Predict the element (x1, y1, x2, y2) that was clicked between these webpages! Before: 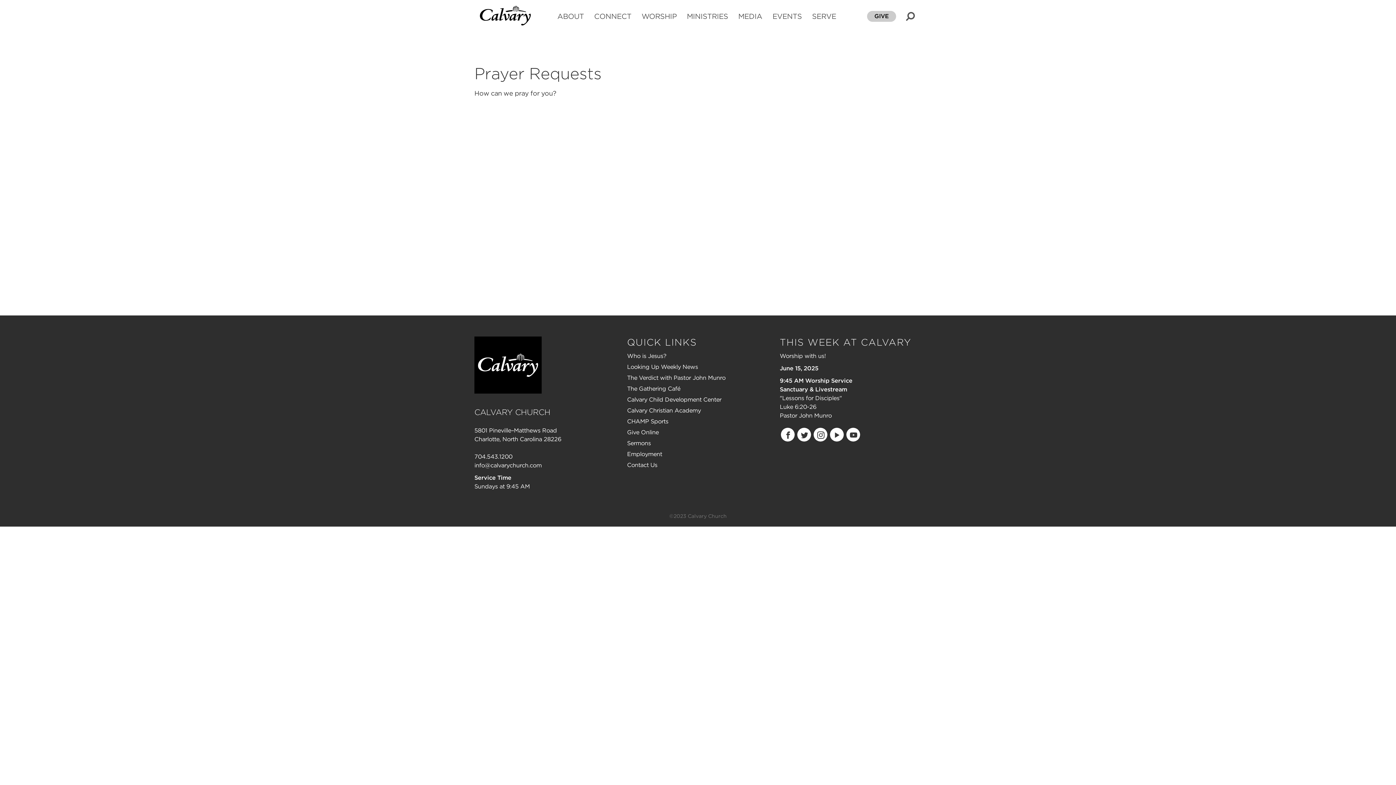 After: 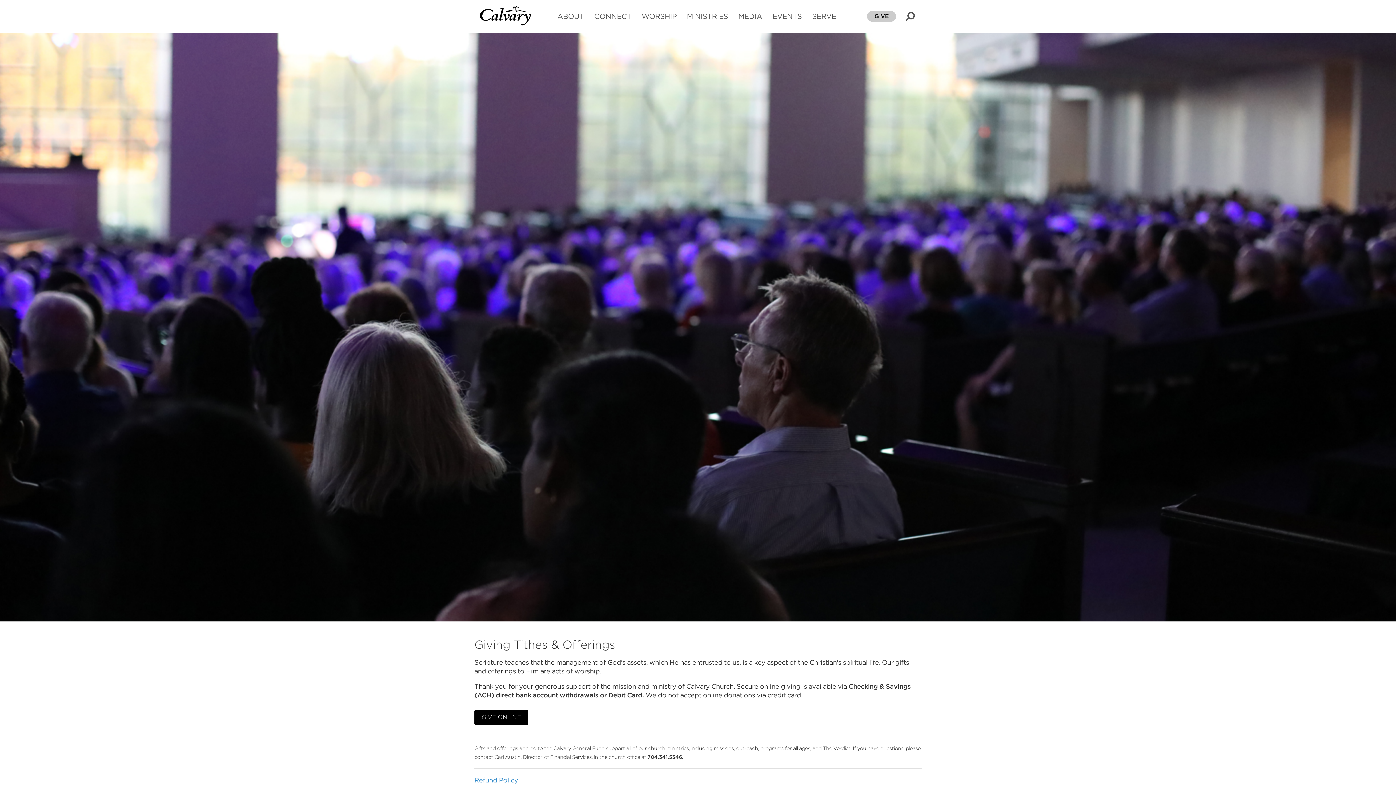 Action: label: Give Online bbox: (627, 429, 658, 436)